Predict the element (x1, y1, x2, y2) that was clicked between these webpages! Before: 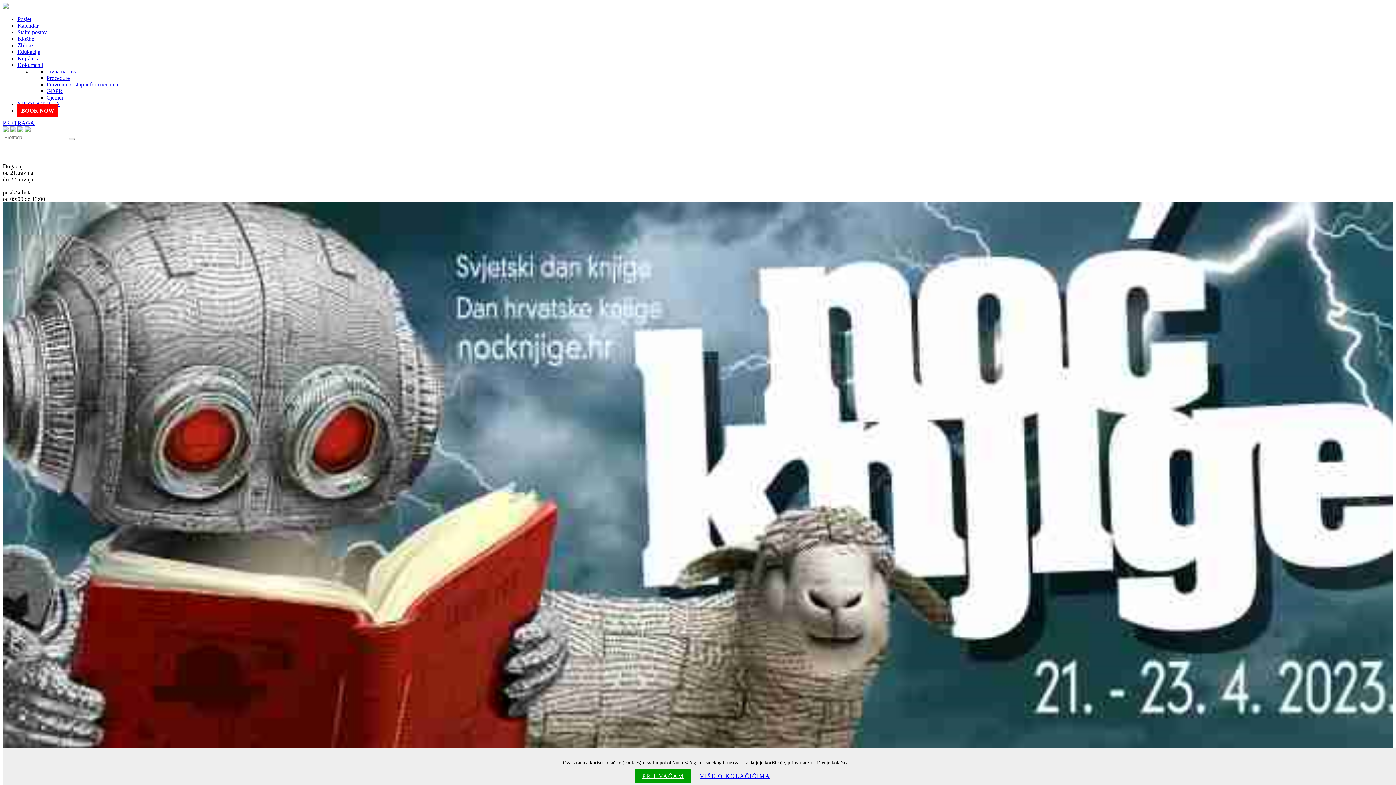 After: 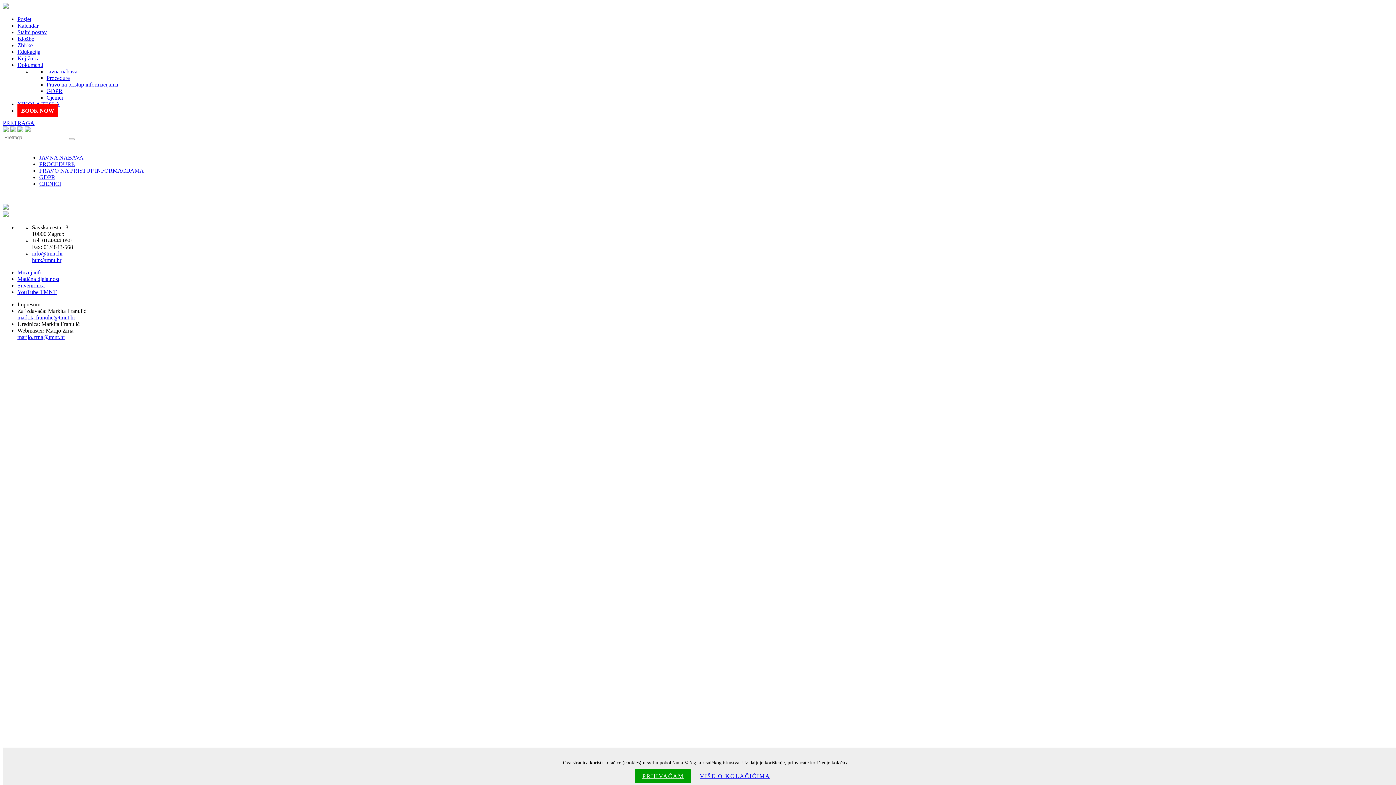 Action: label: Dokumenti bbox: (17, 61, 43, 68)